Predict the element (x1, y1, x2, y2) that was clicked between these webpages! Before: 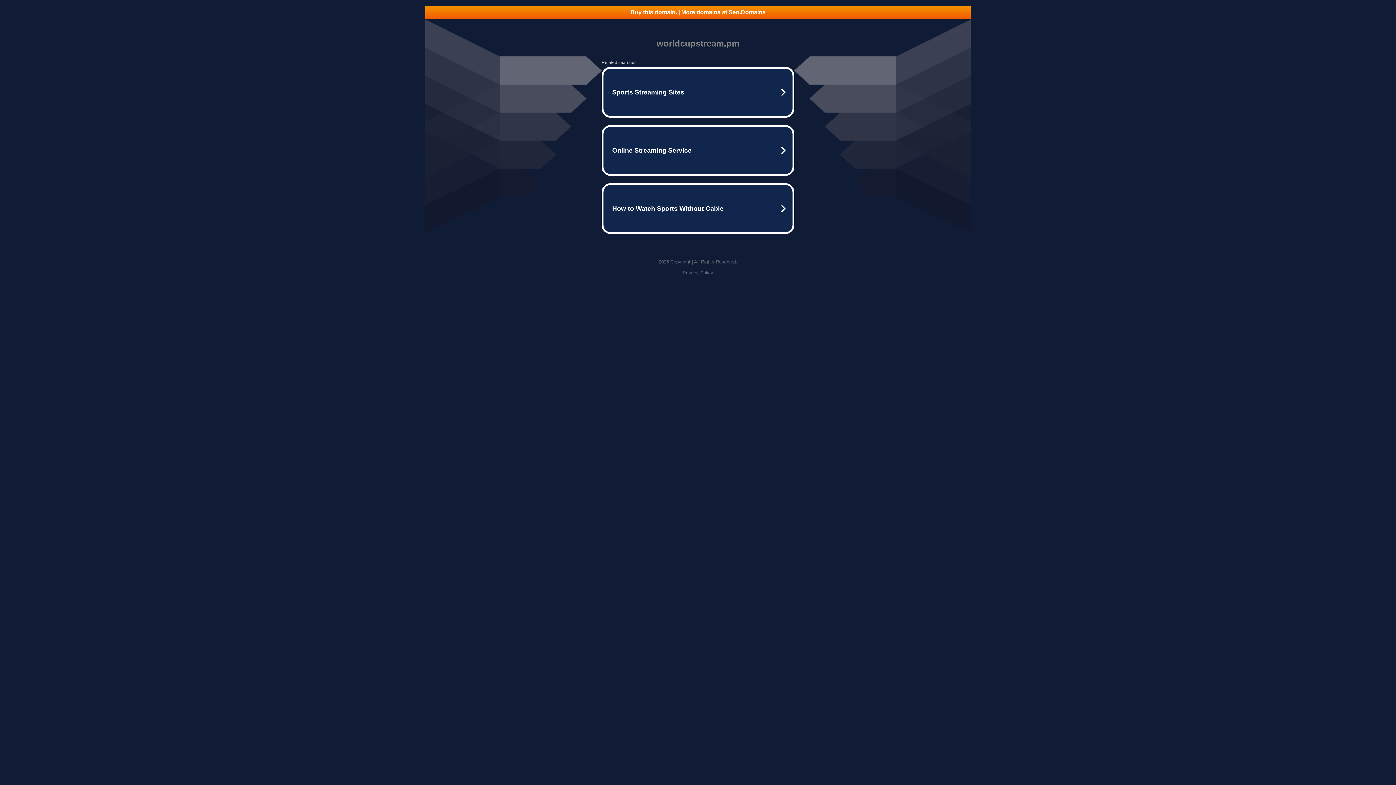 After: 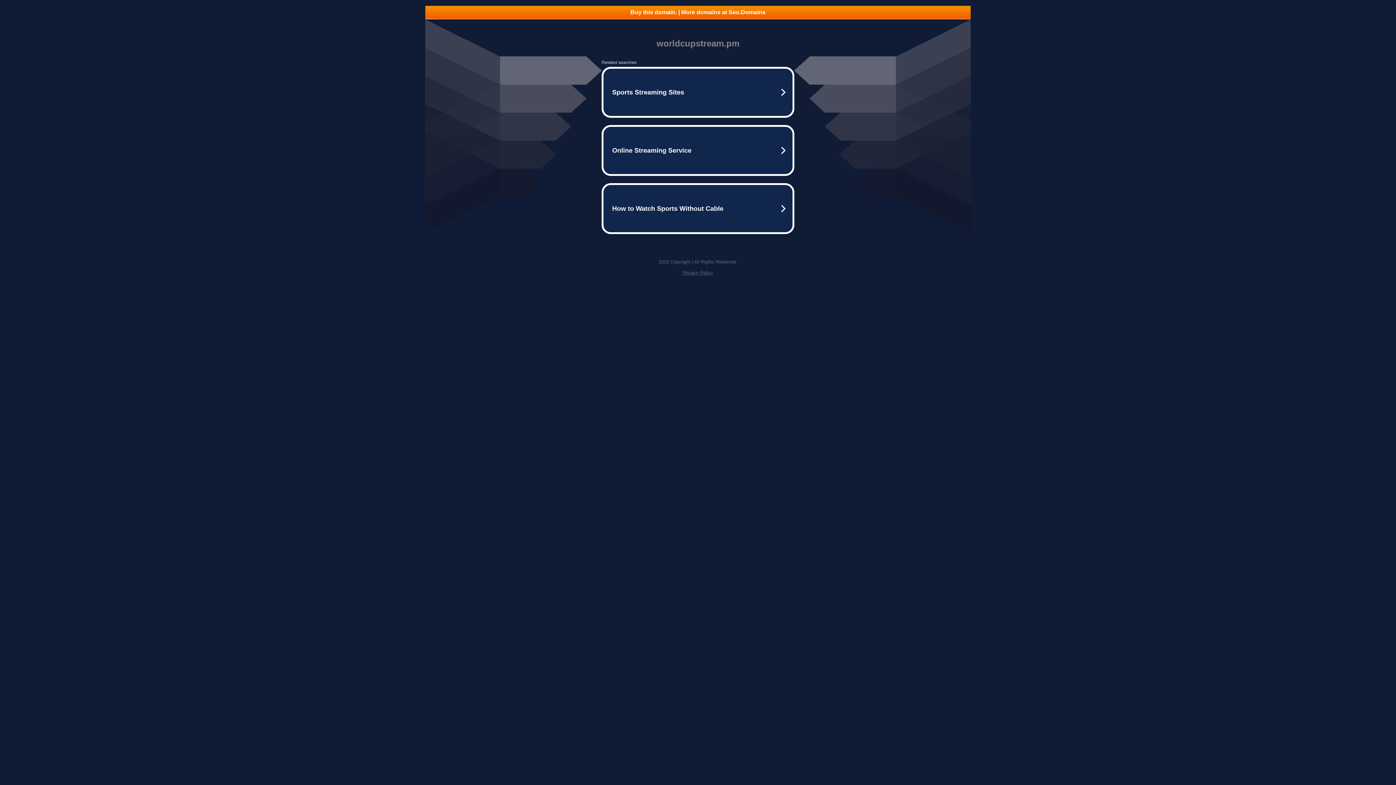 Action: label: Buy this domain. | More domains at Seo.Domains bbox: (425, 5, 970, 18)